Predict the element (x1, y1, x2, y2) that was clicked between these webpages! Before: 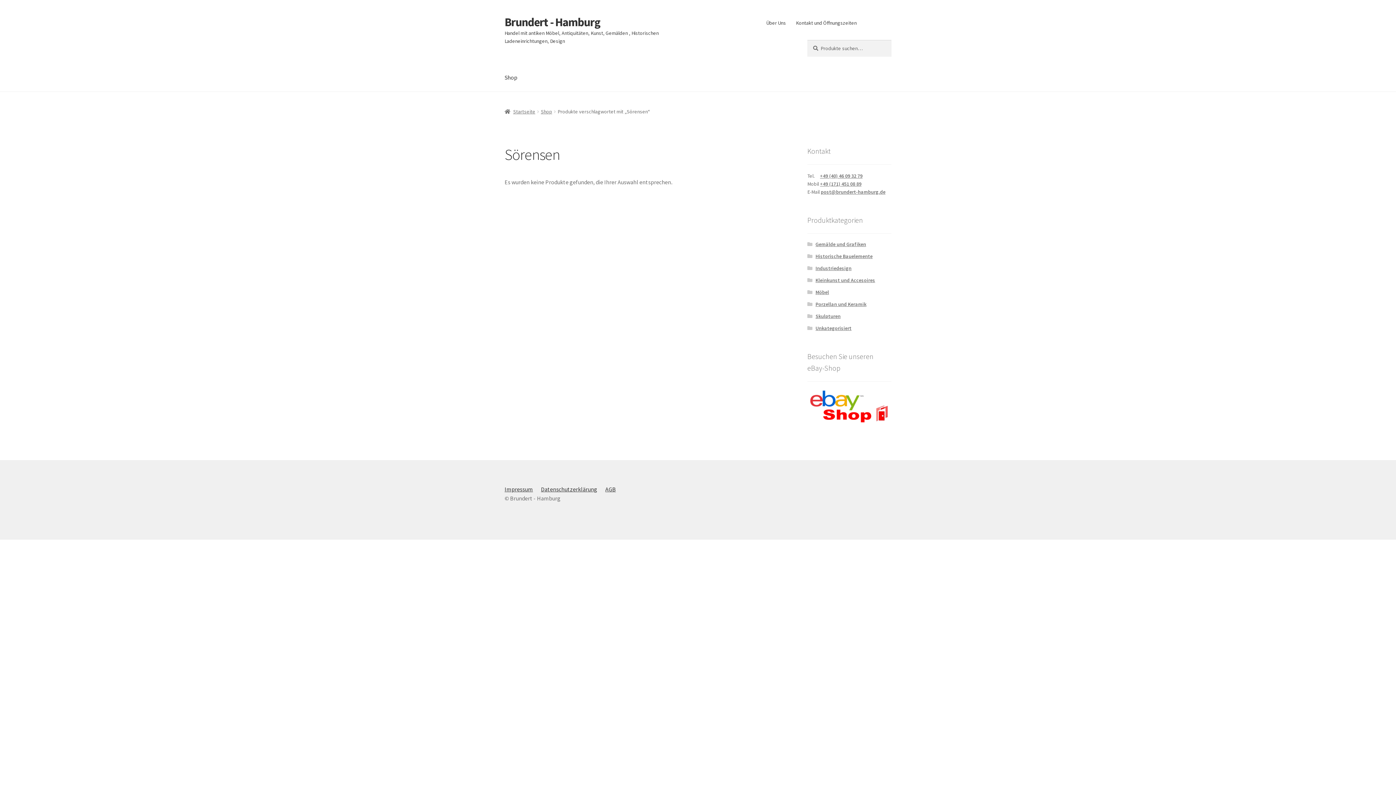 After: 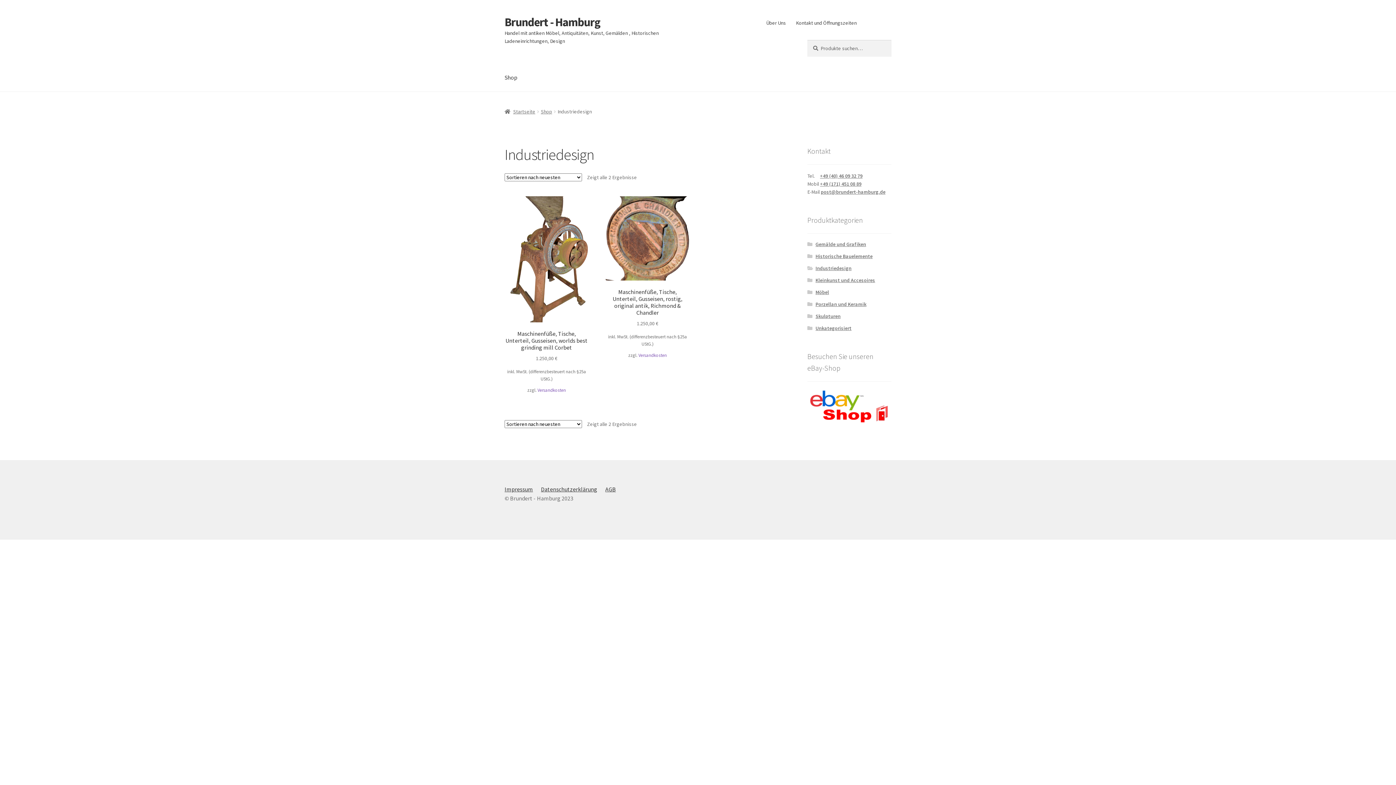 Action: label: Industriedesign bbox: (815, 265, 851, 271)